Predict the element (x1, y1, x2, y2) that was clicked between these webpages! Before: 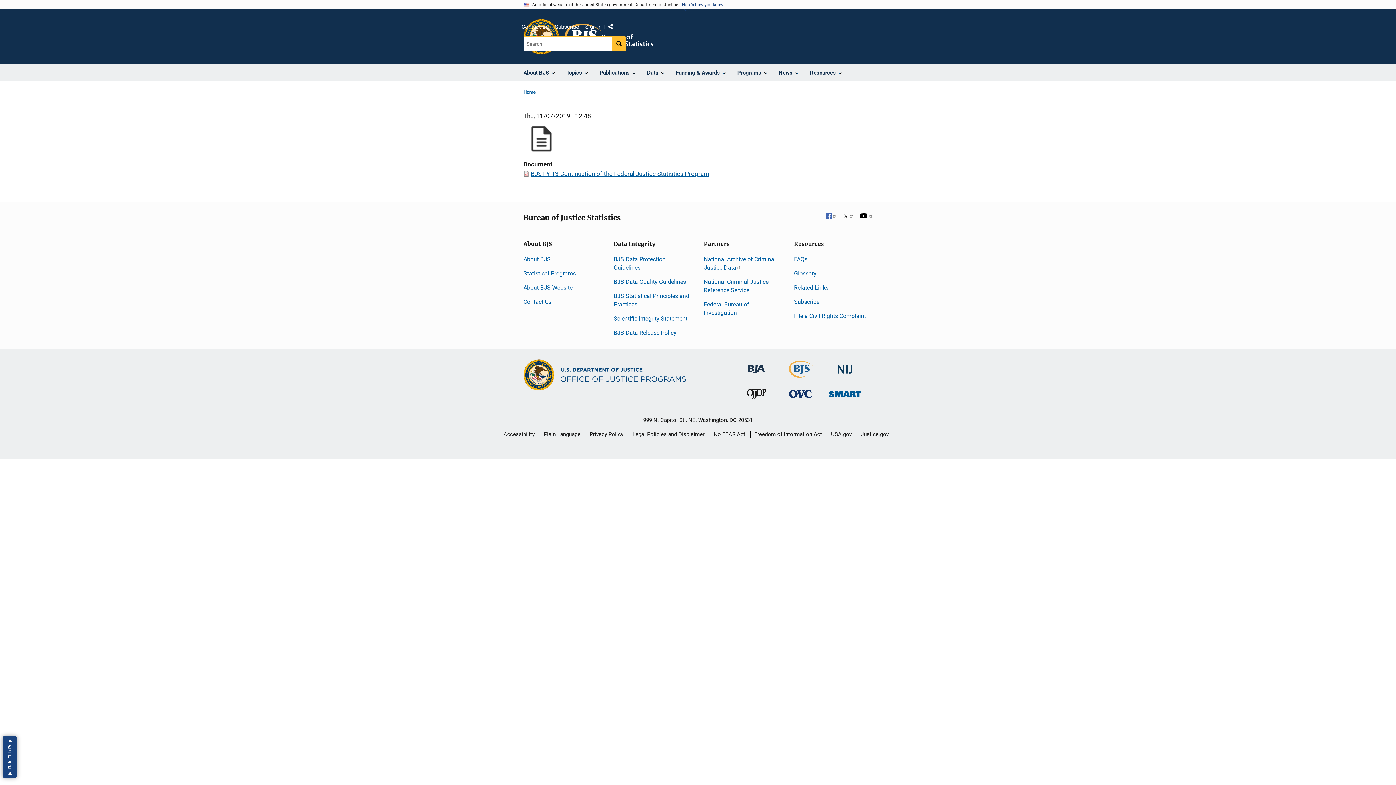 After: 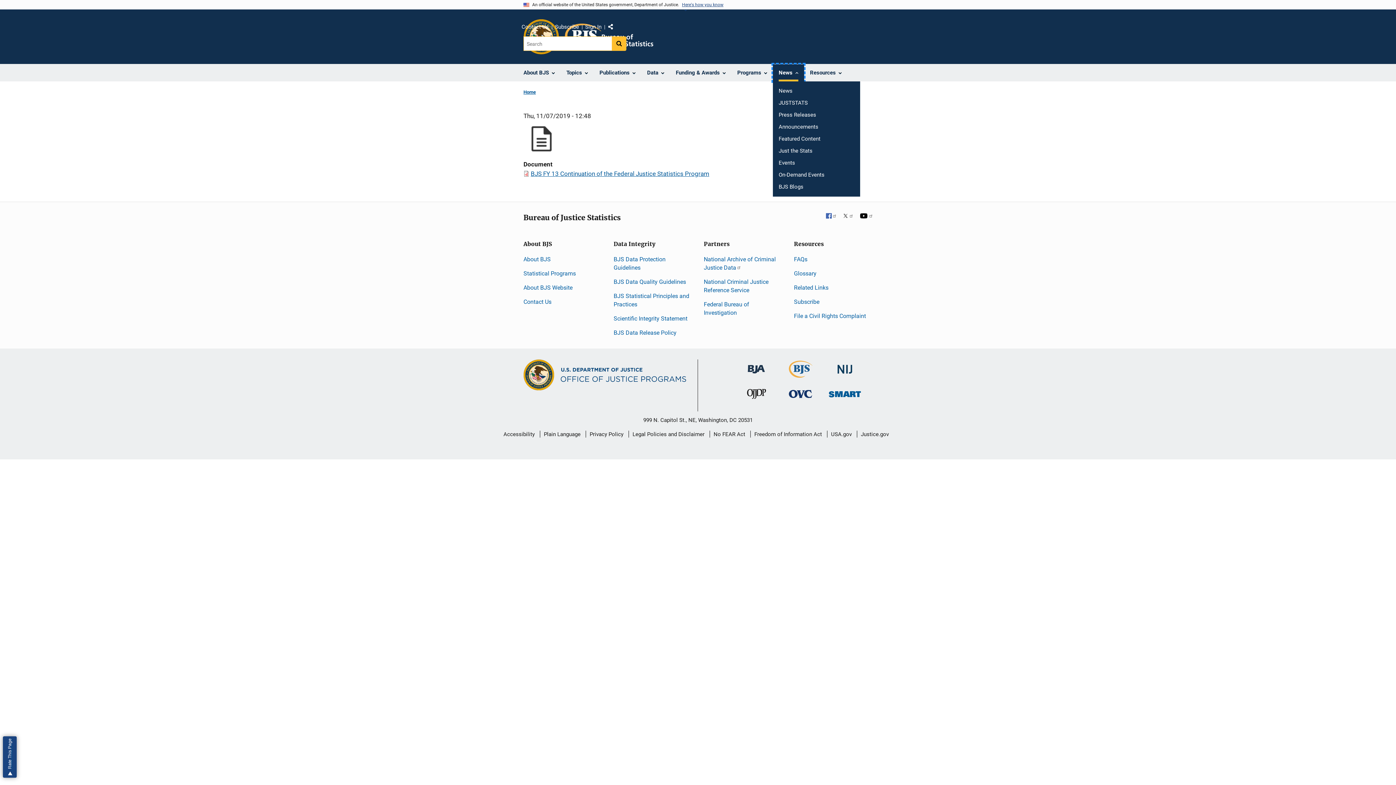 Action: label: News bbox: (773, 64, 804, 81)